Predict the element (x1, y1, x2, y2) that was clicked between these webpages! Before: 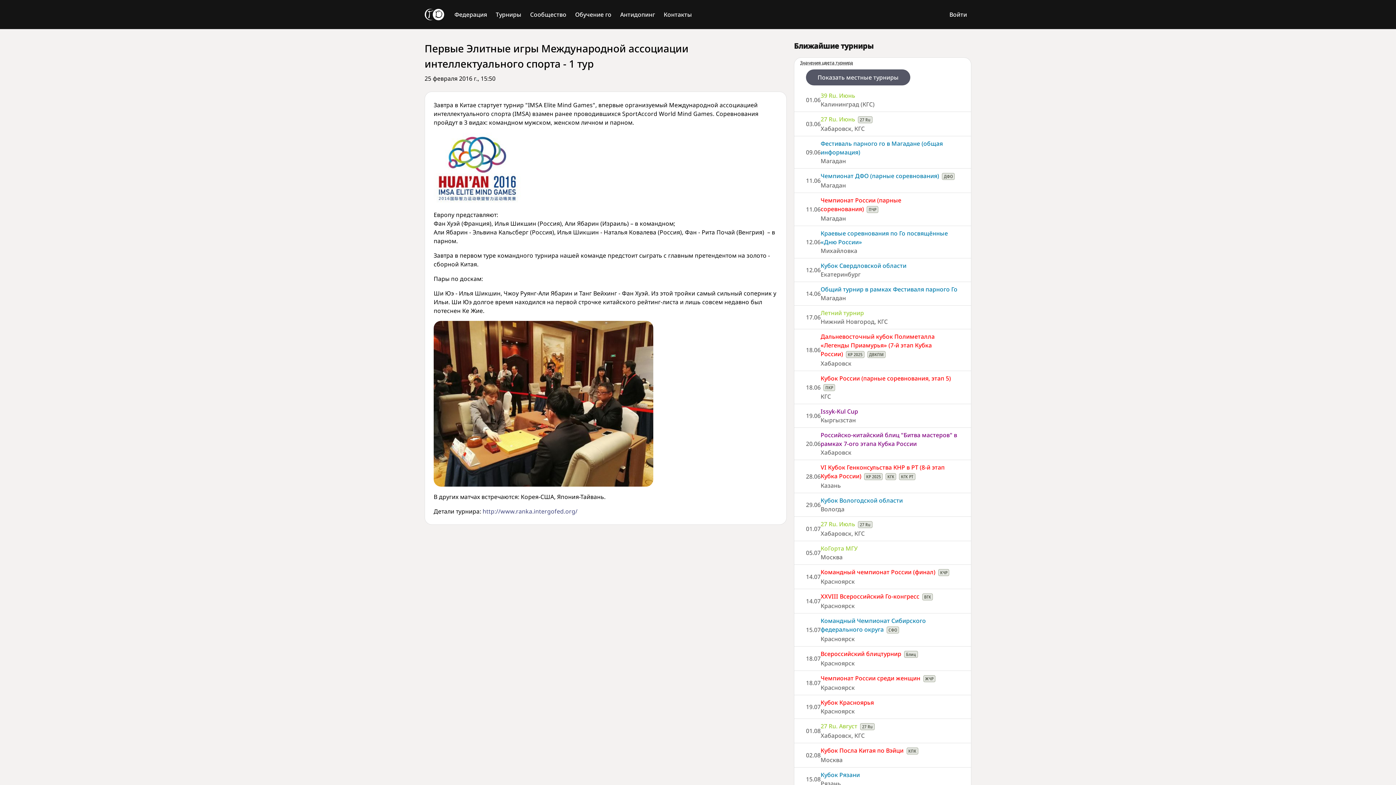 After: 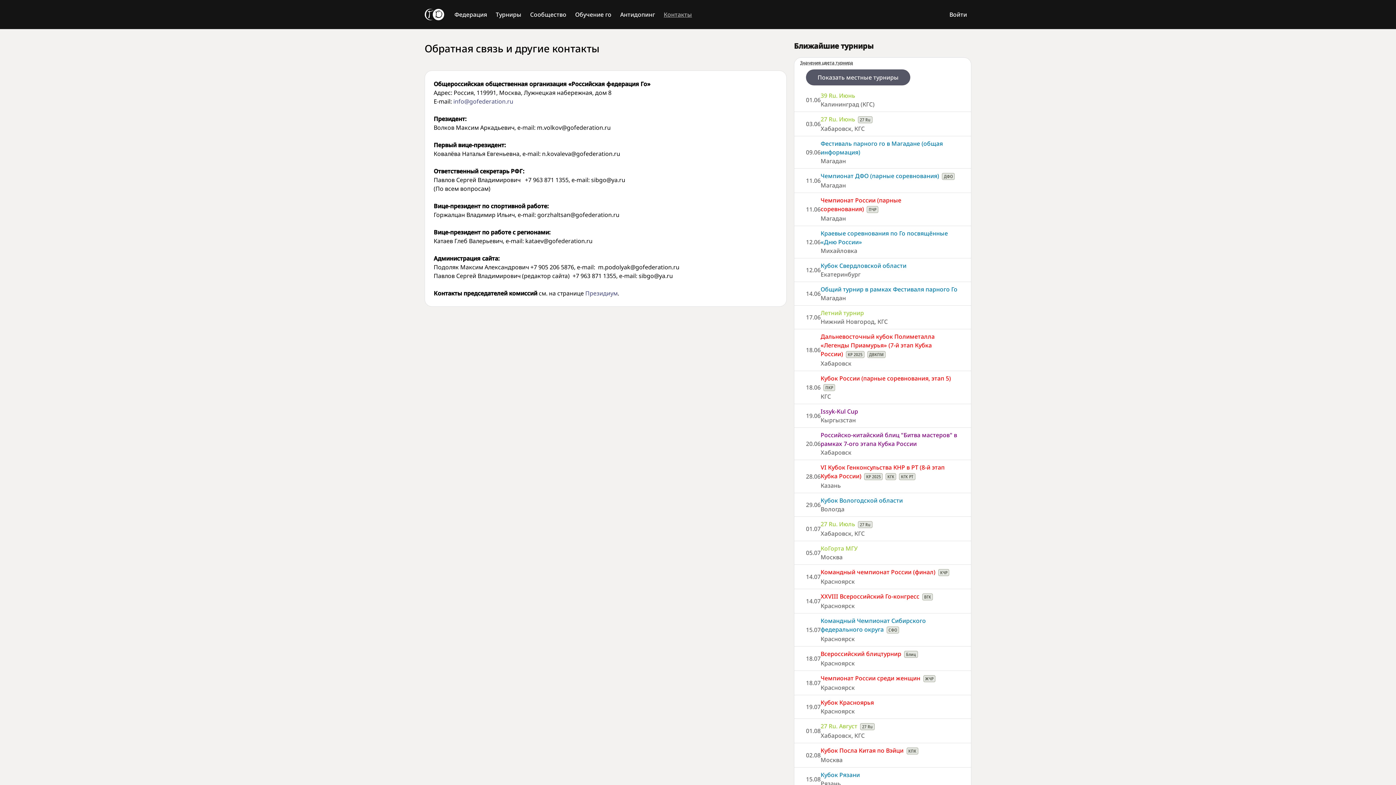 Action: bbox: (659, 7, 696, 21) label: Контакты